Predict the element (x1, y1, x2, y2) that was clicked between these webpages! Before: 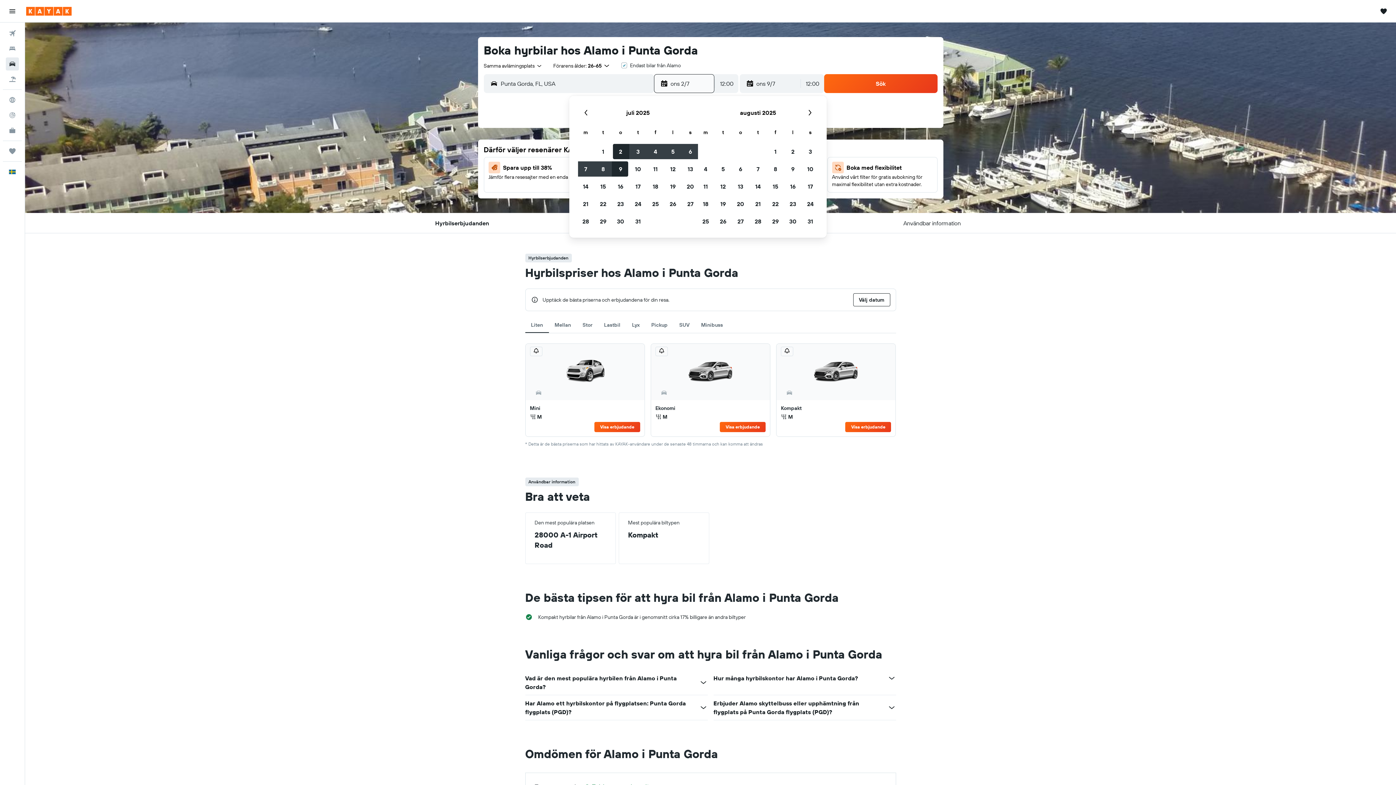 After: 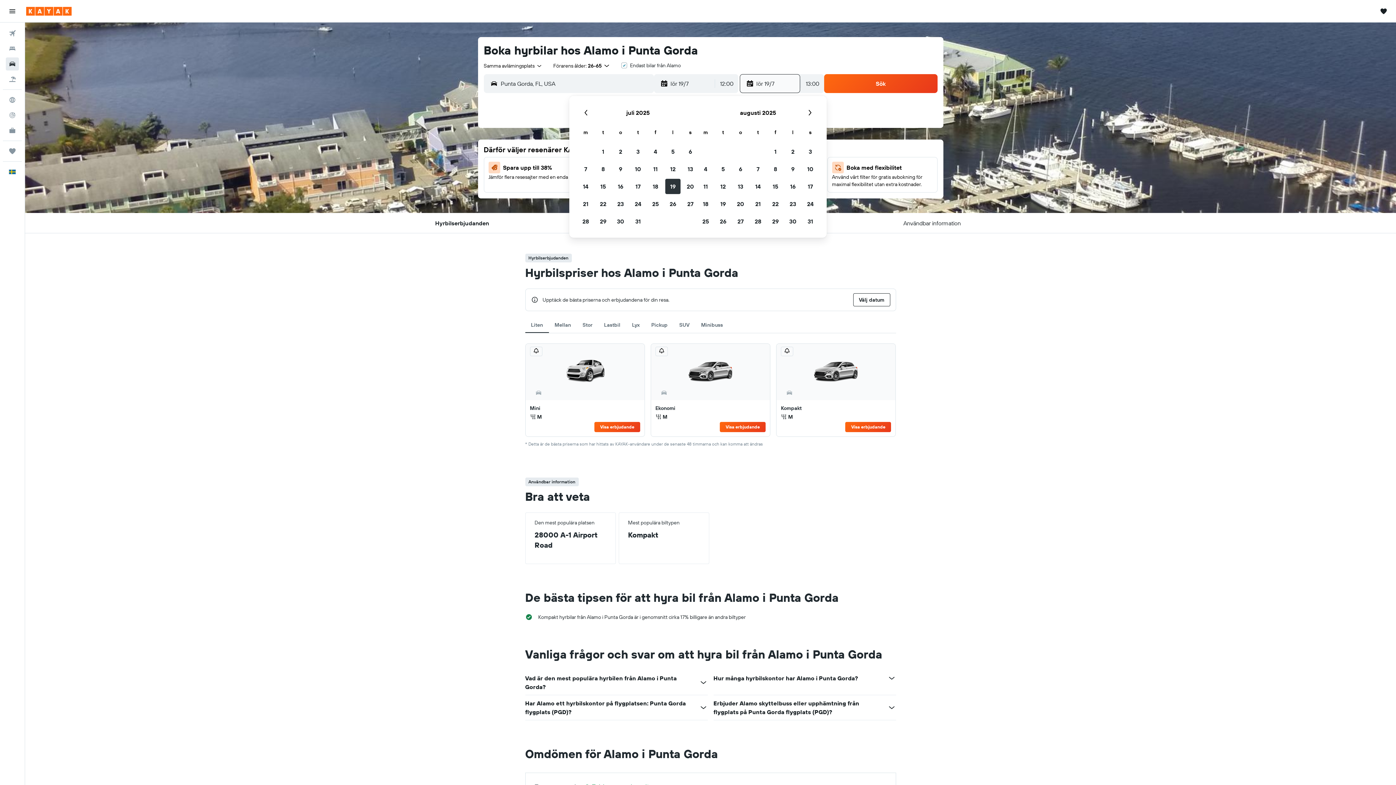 Action: label: 19 juli 2025 bbox: (664, 177, 681, 195)